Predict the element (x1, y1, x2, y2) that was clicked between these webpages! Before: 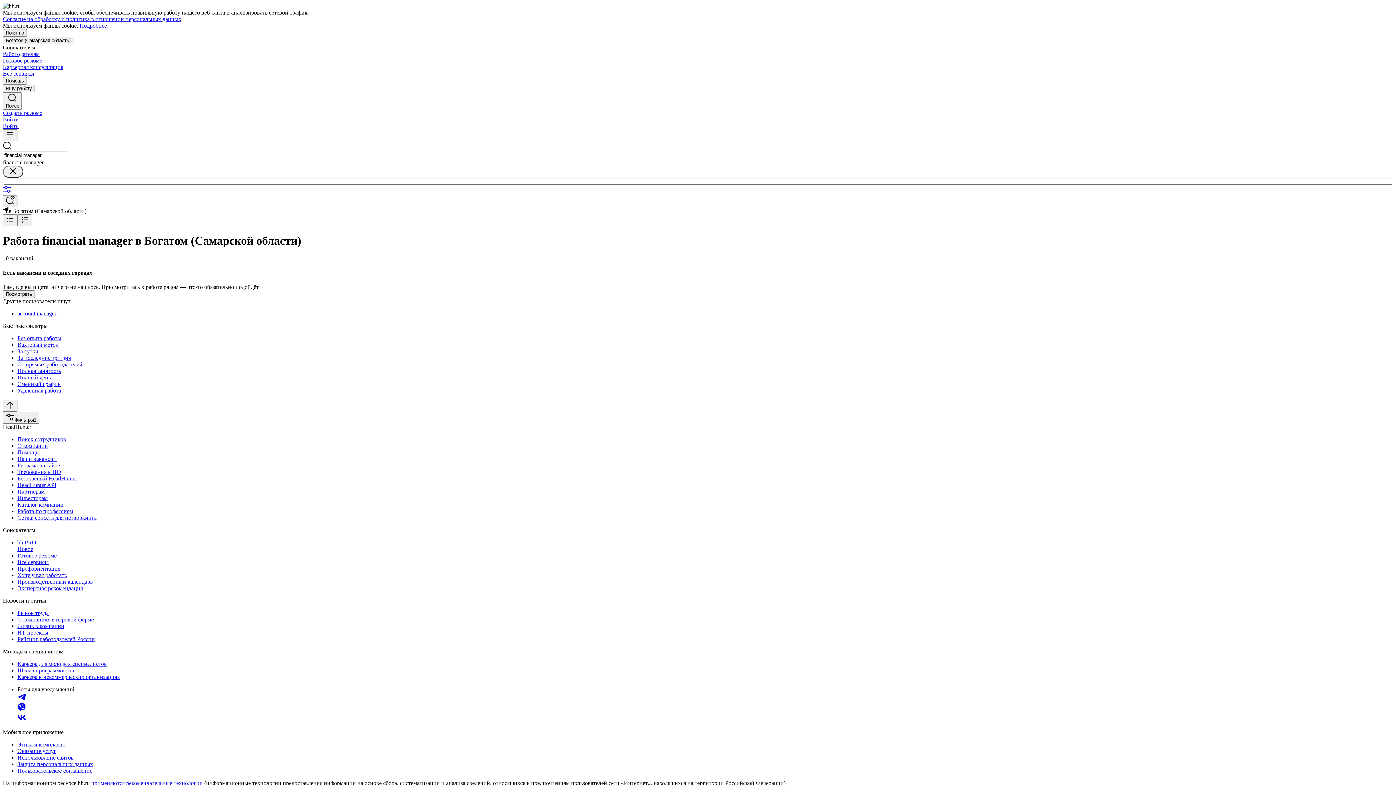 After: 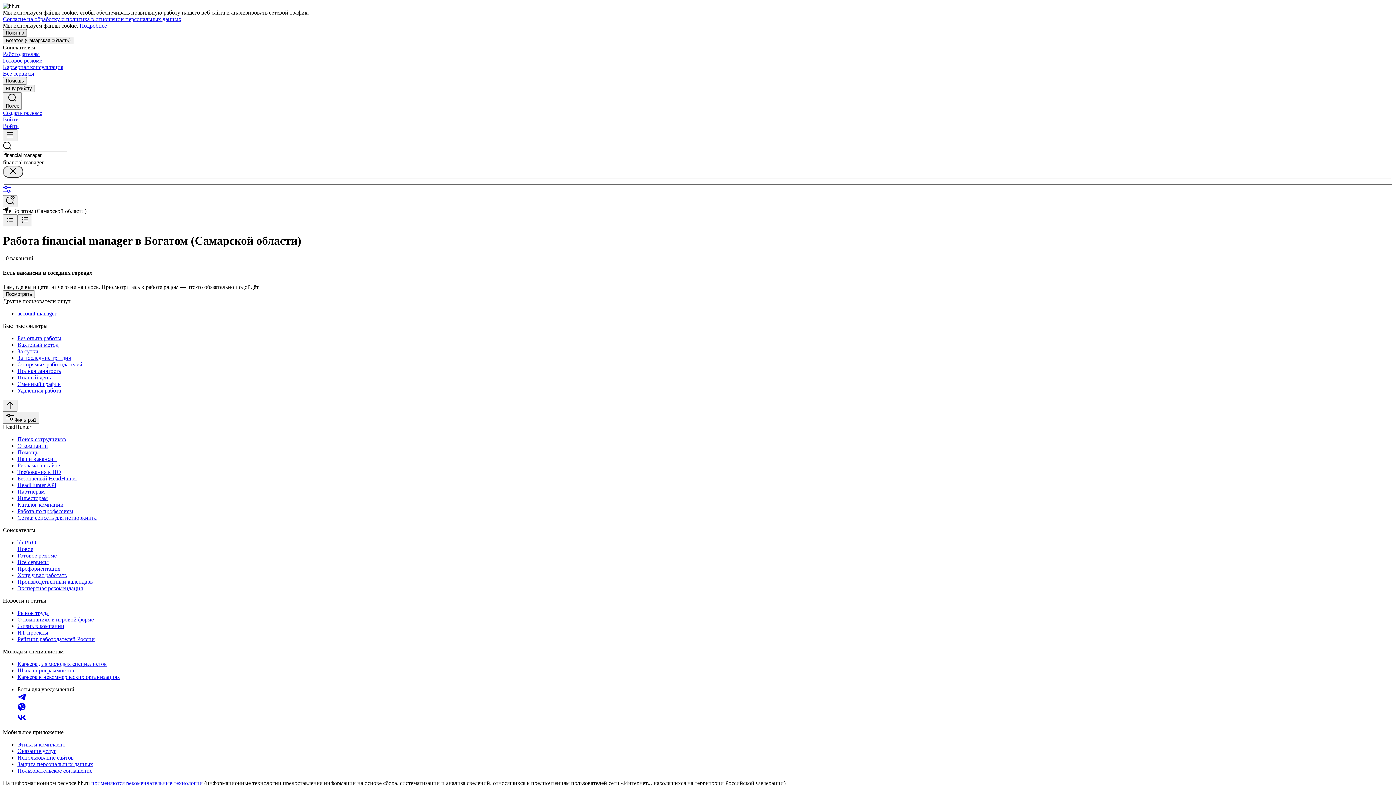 Action: bbox: (2, 29, 26, 36) label: Понятно